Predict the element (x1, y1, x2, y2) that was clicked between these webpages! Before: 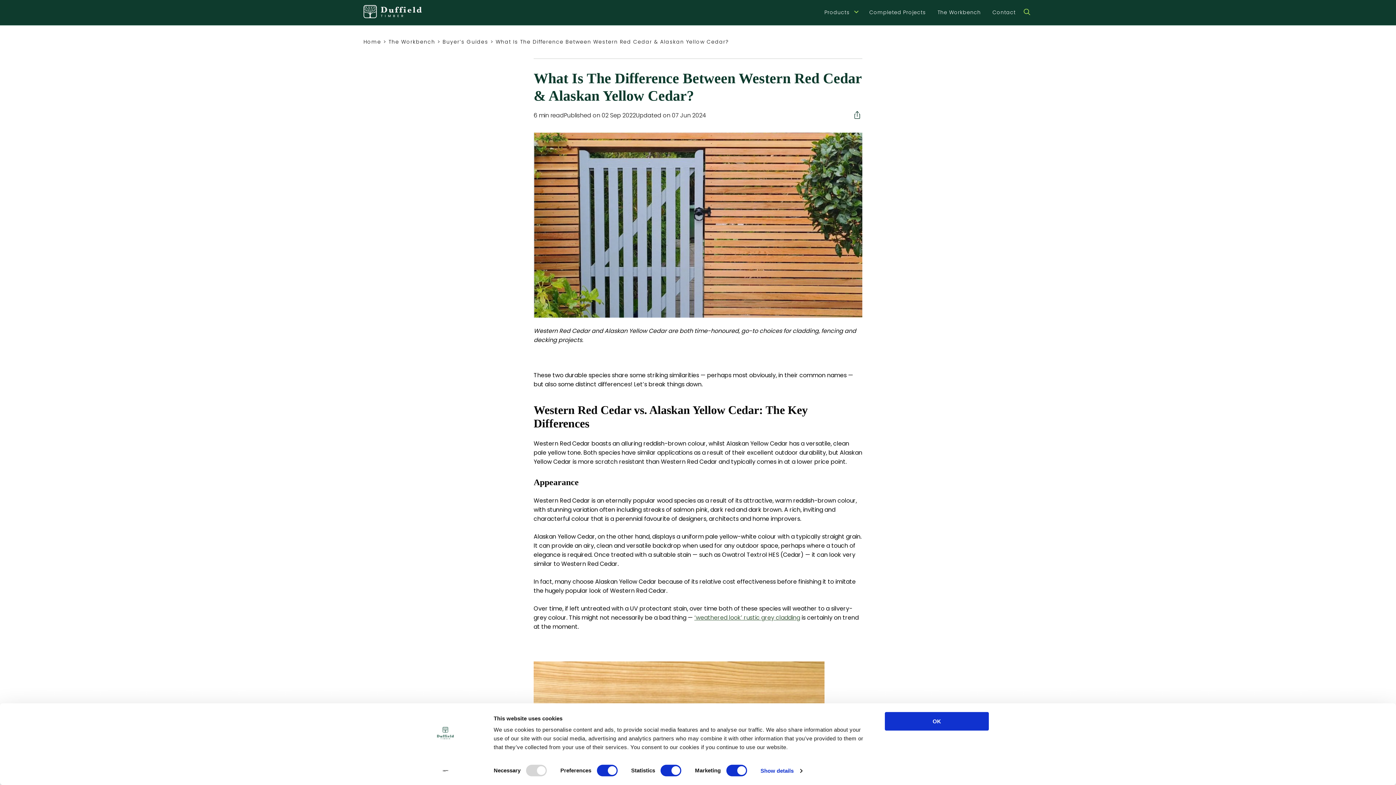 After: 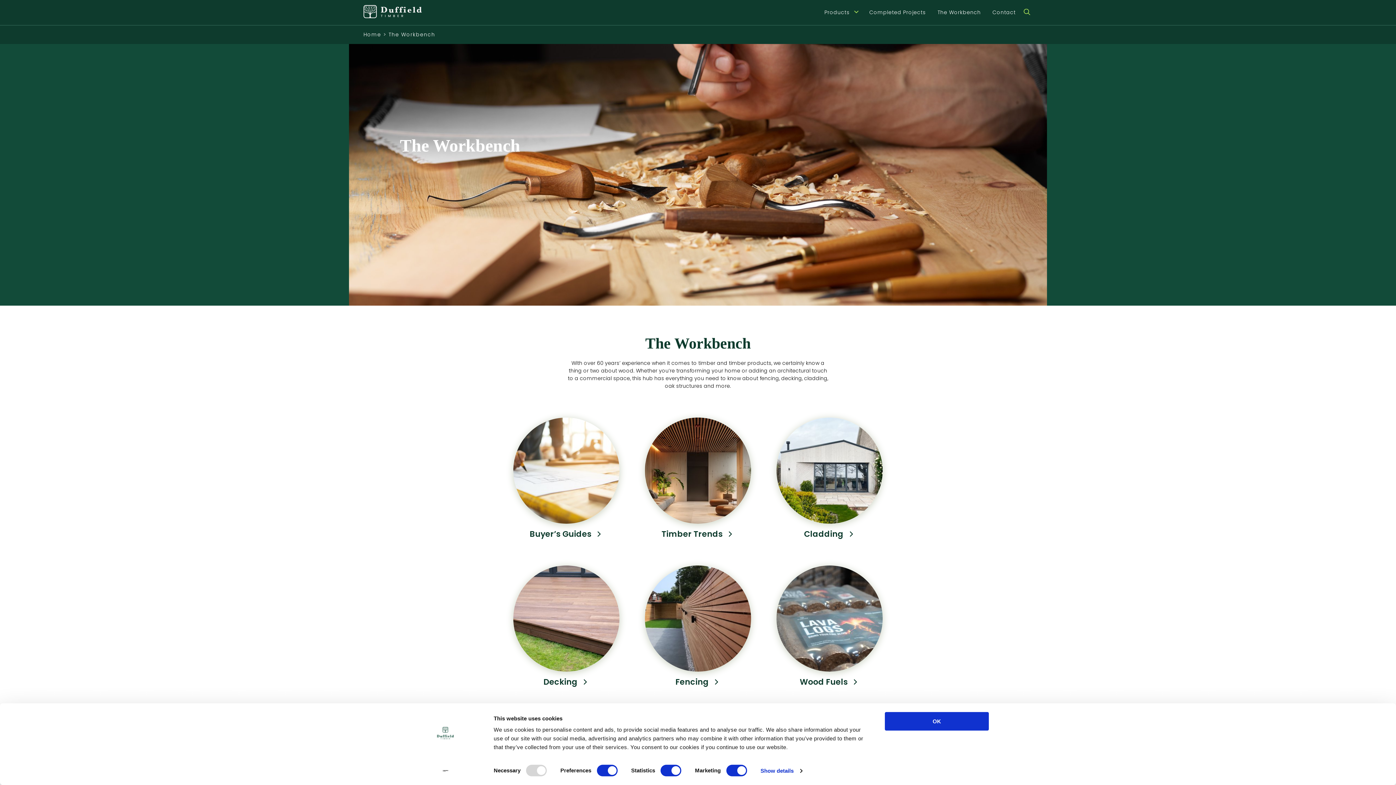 Action: label: The Workbench bbox: (388, 38, 435, 45)